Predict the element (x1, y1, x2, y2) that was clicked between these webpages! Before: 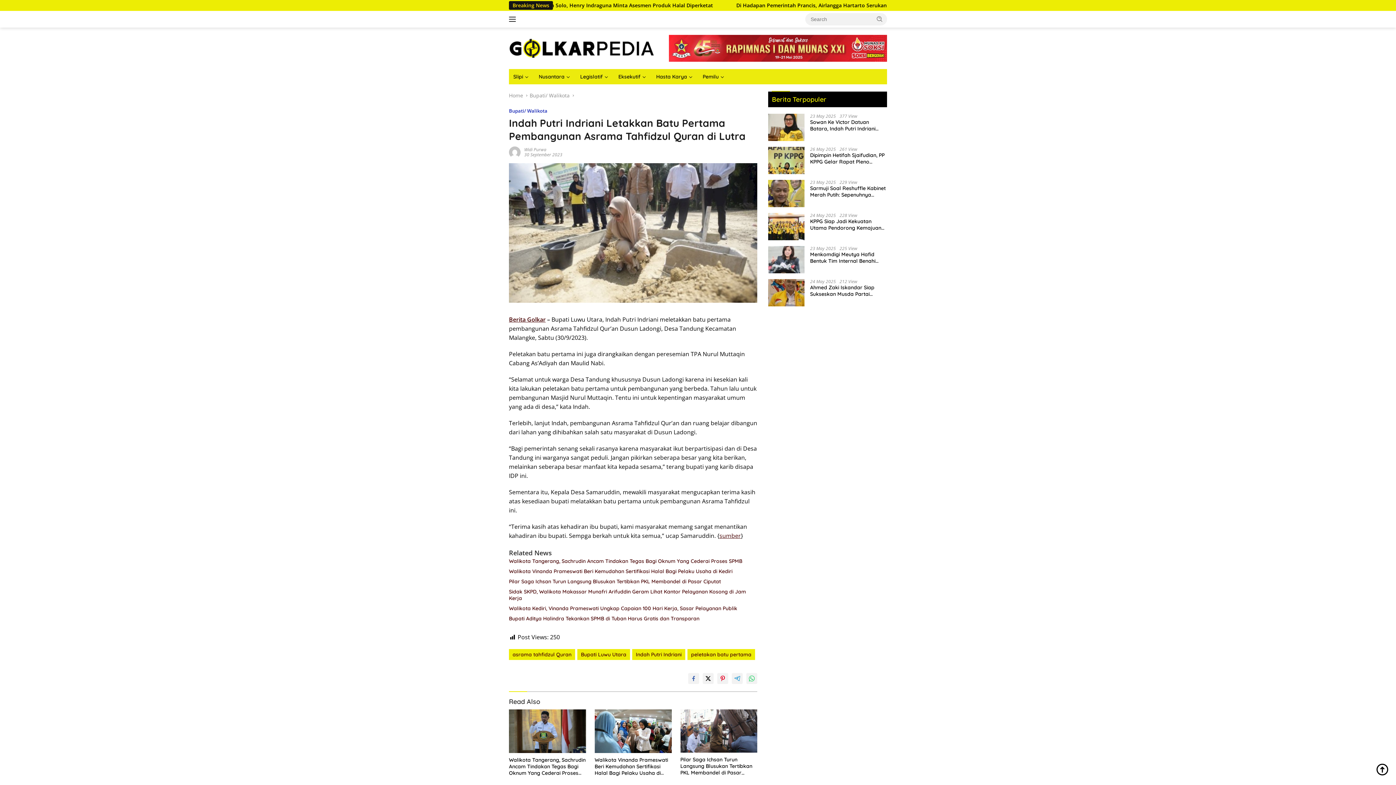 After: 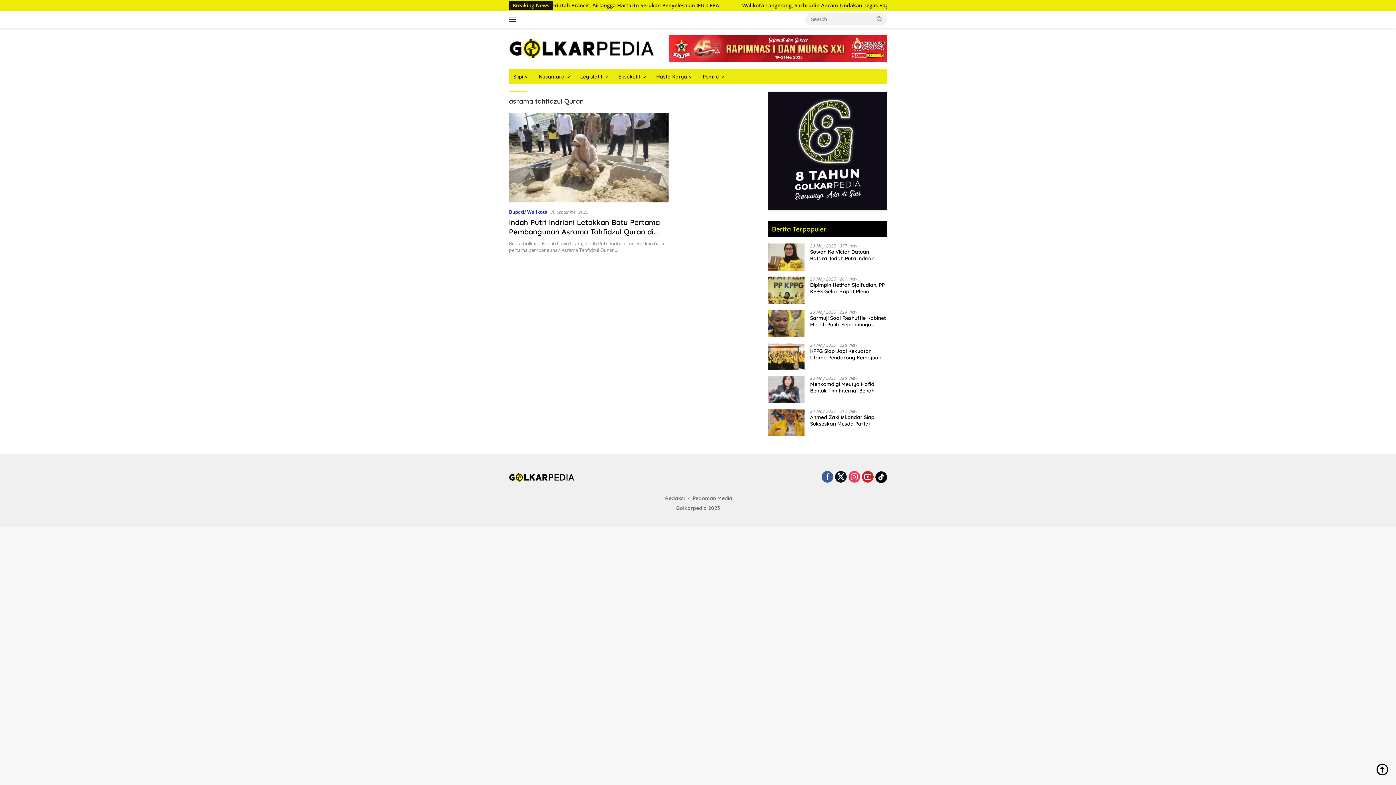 Action: bbox: (509, 649, 575, 660) label: asrama tahfidzul Quran